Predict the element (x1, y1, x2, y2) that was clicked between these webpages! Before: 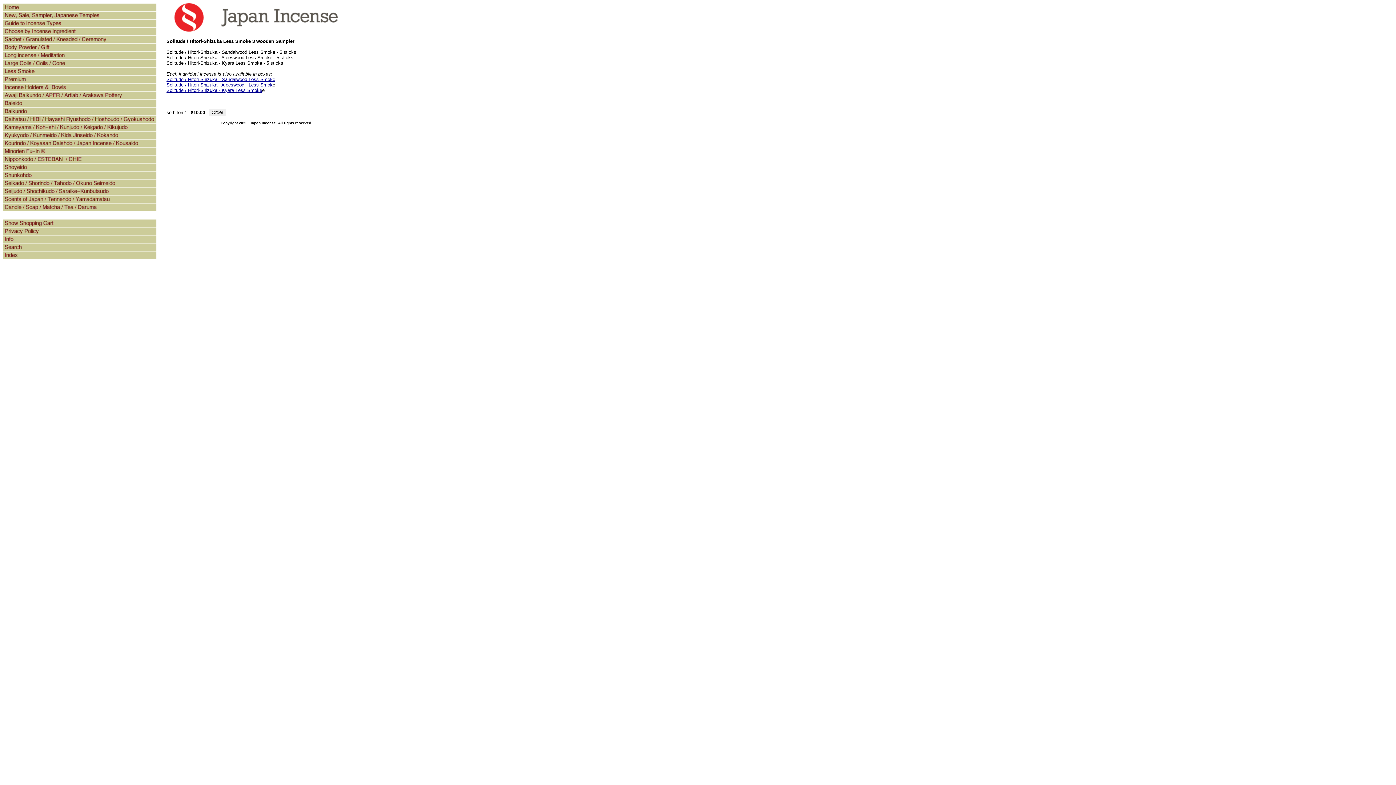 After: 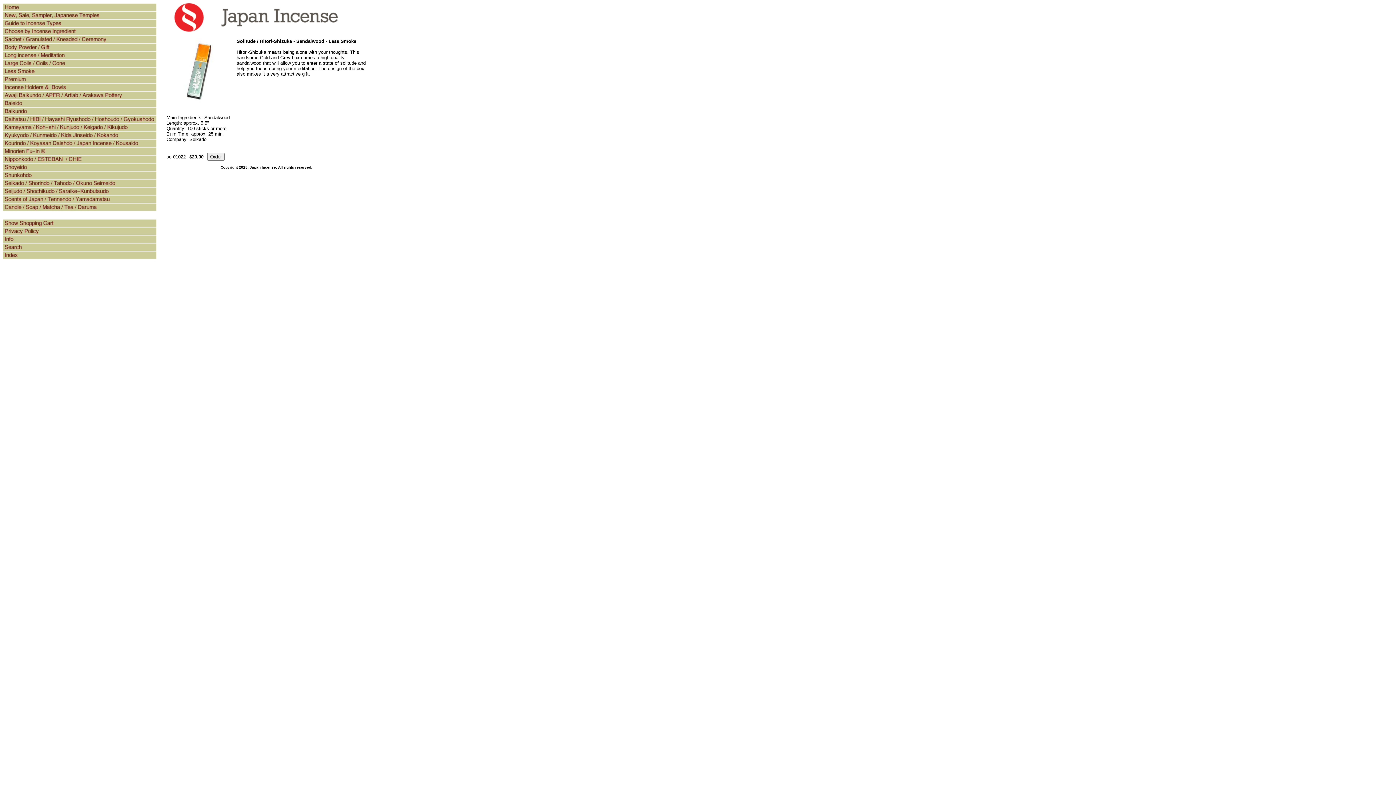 Action: bbox: (166, 76, 275, 82) label: Solitude / Hitori-Shizuka - Sandalwood Less Smoke